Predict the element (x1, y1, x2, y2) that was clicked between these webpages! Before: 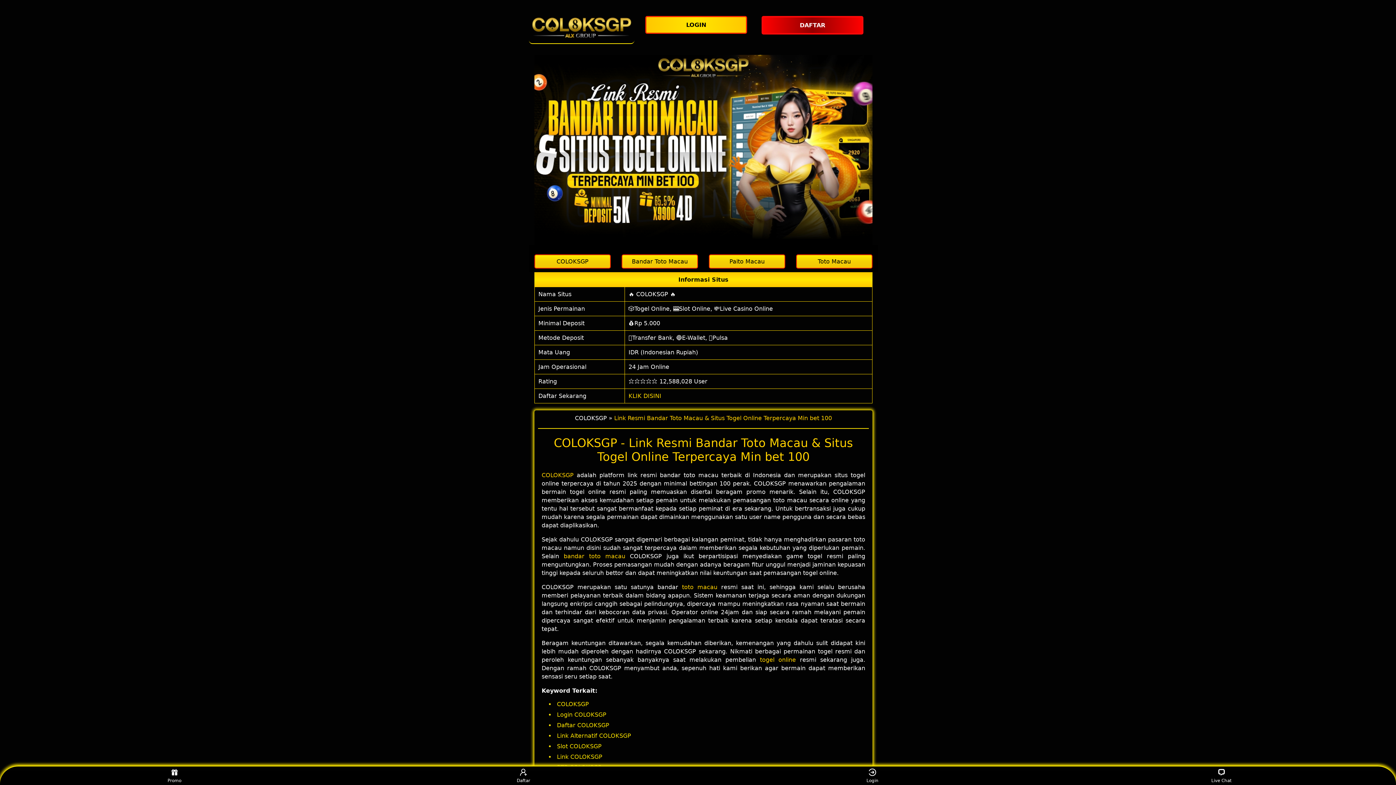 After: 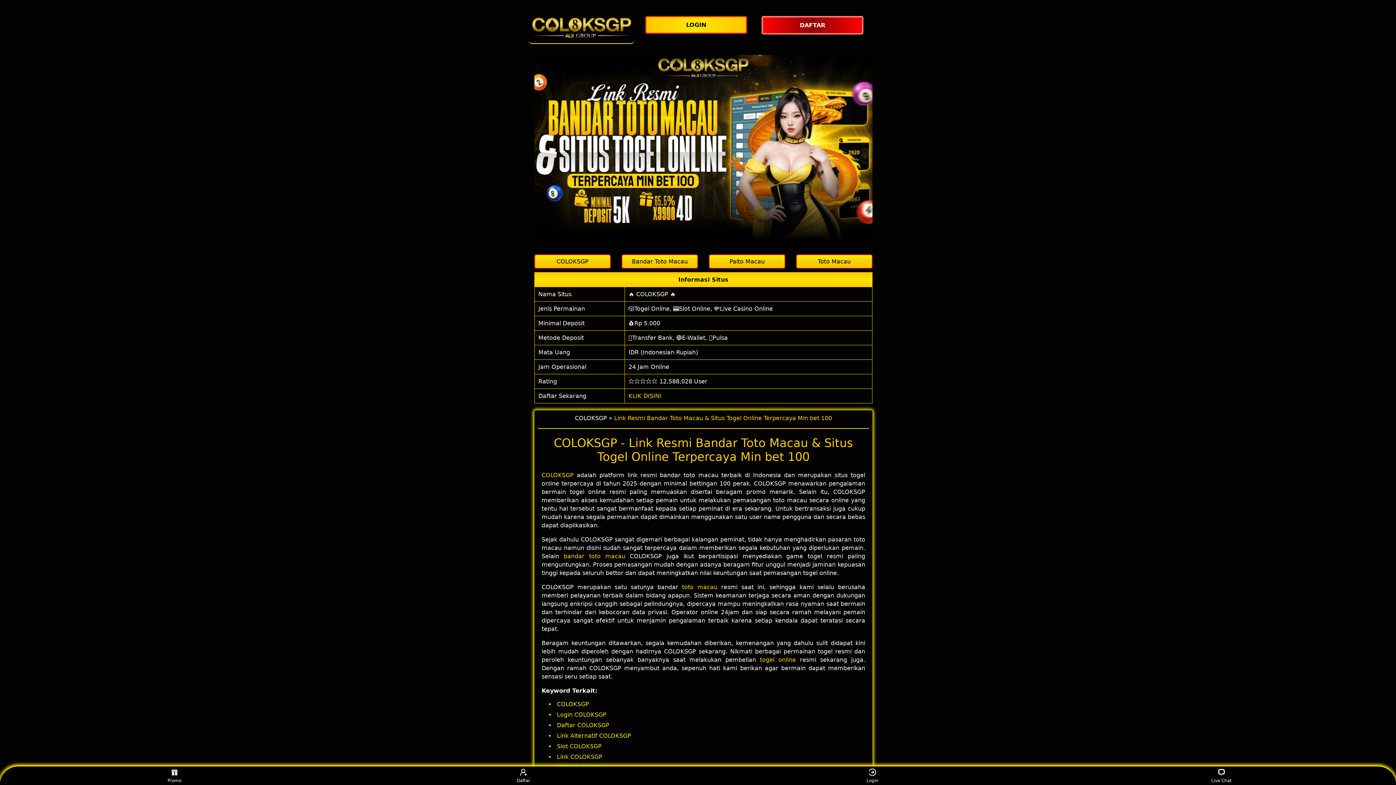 Action: label: KLIK DISINI bbox: (628, 392, 661, 399)